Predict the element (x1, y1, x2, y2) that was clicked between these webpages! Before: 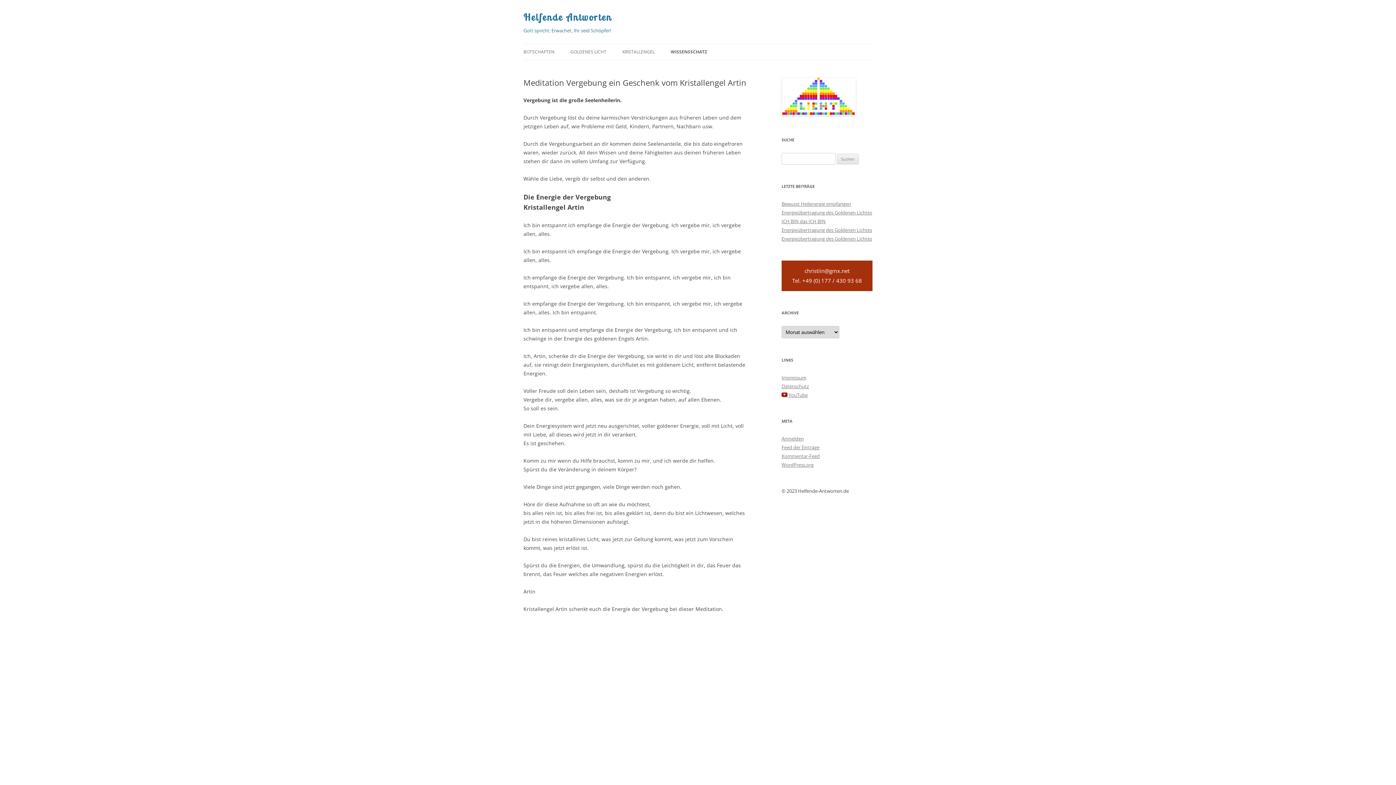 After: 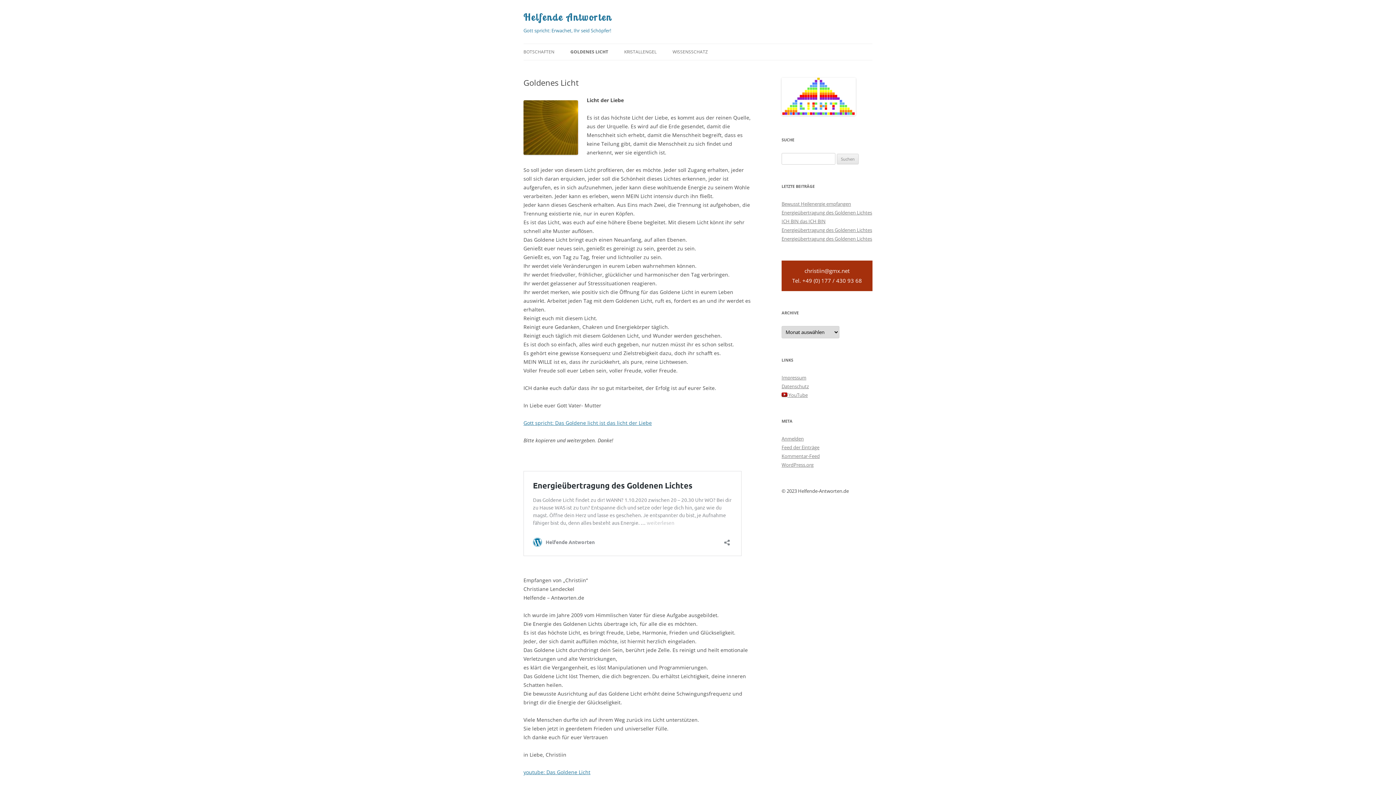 Action: label: GOLDENES LICHT bbox: (570, 44, 606, 60)